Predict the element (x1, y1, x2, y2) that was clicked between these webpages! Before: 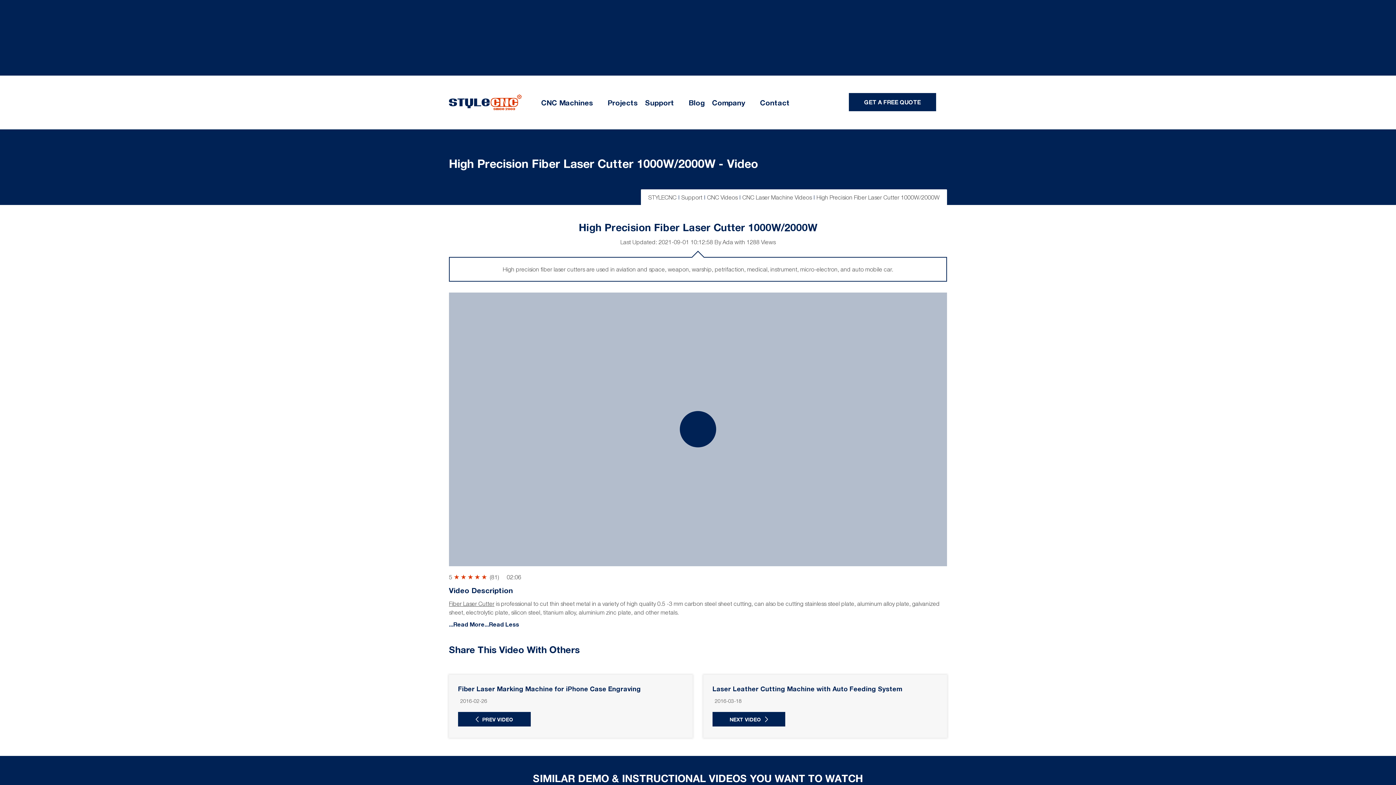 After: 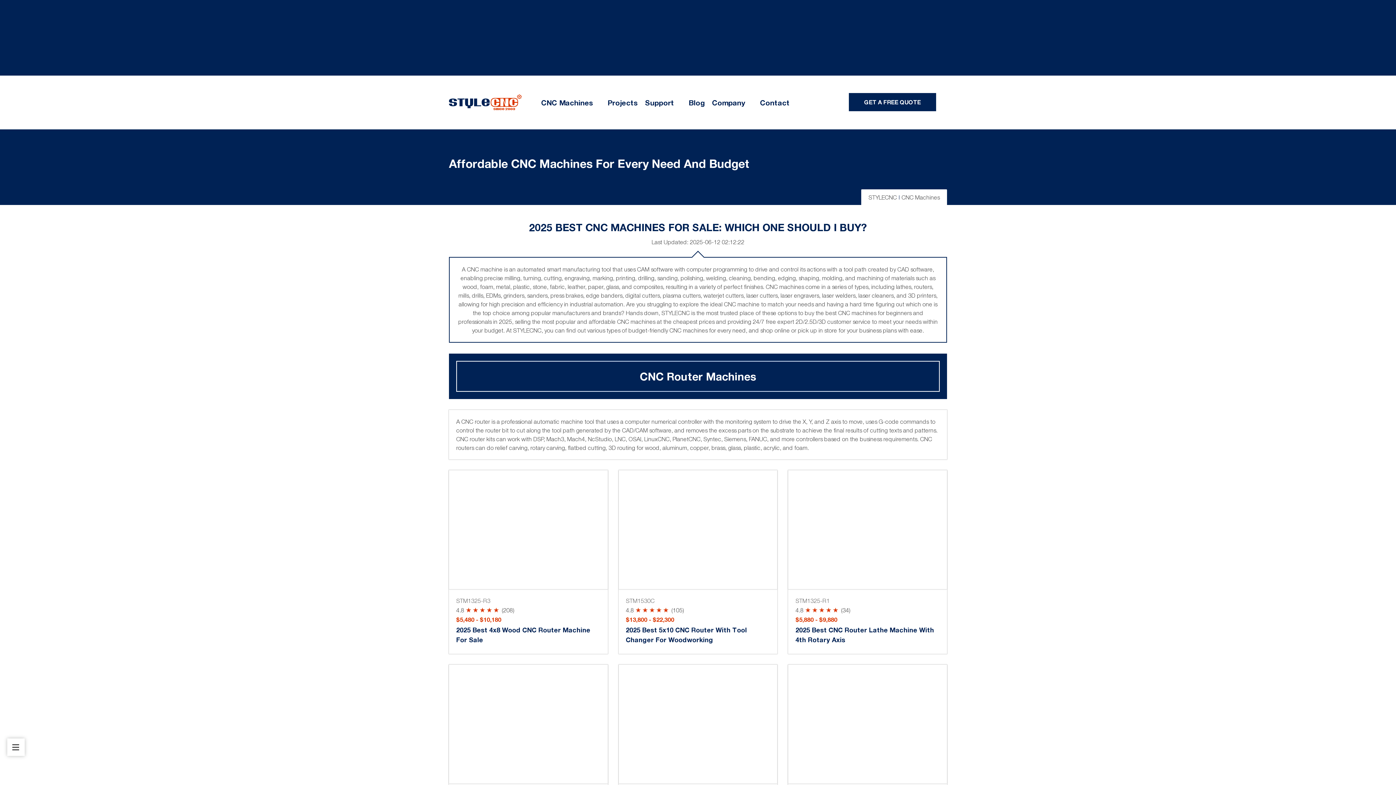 Action: label: CNC Machines bbox: (533, 98, 600, 106)